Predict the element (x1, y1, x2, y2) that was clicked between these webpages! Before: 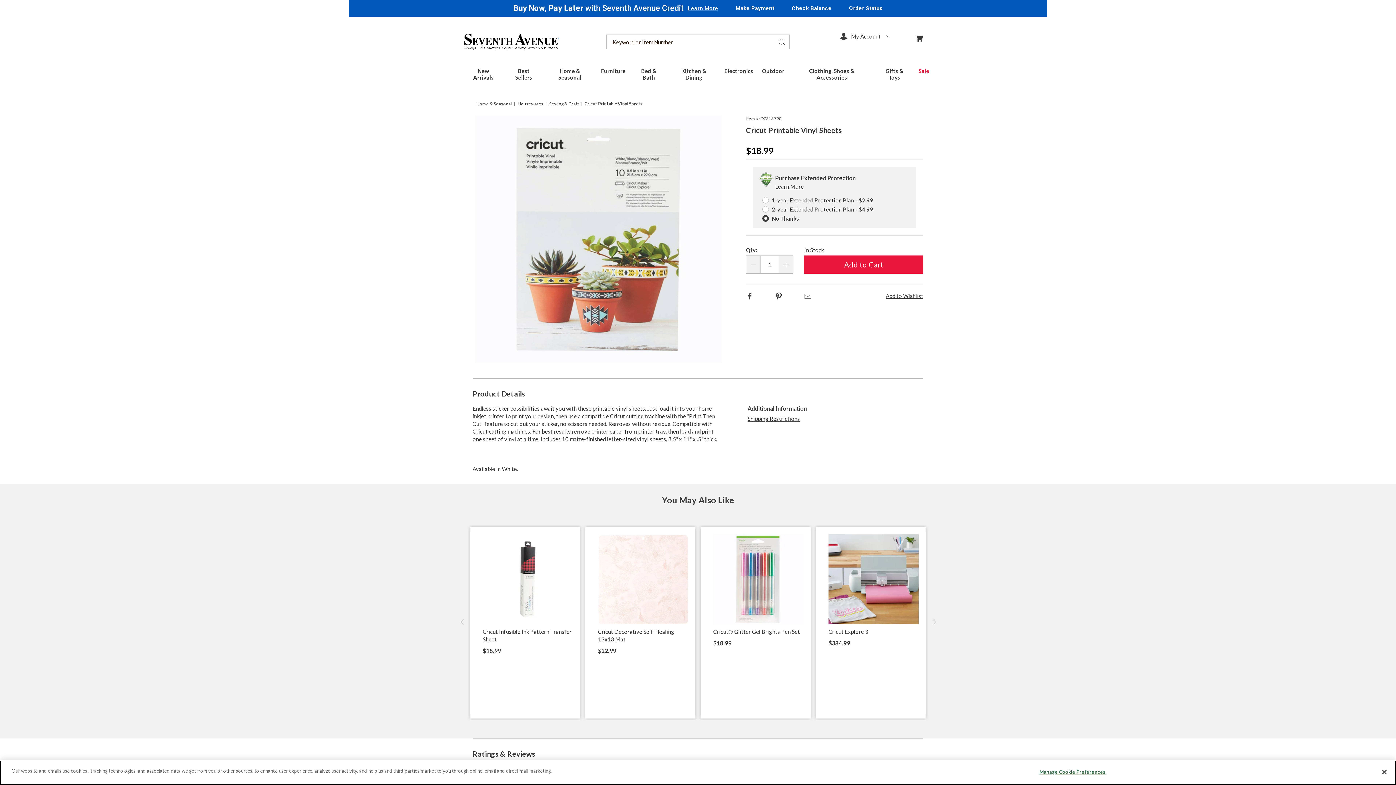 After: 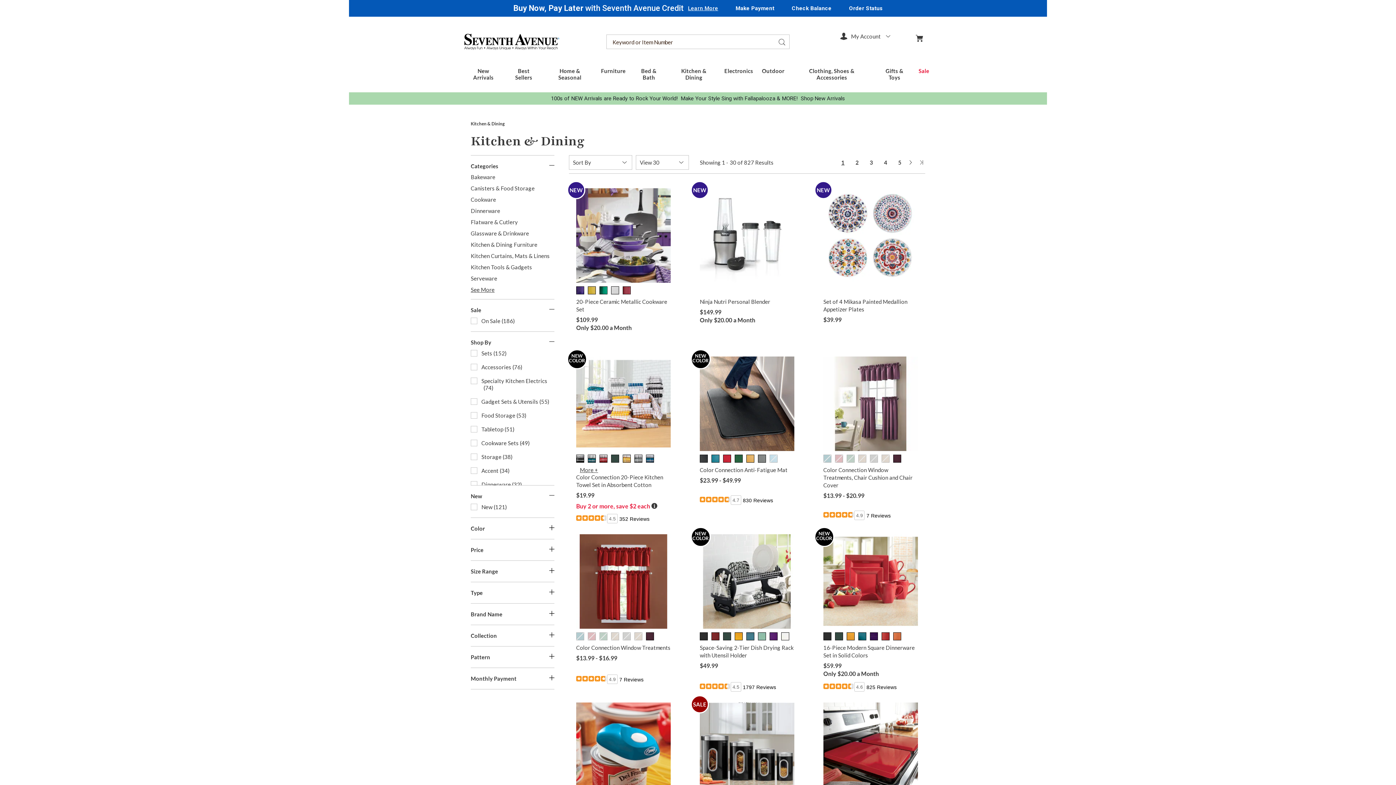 Action: label: Kitchen & Dining bbox: (672, 67, 715, 80)